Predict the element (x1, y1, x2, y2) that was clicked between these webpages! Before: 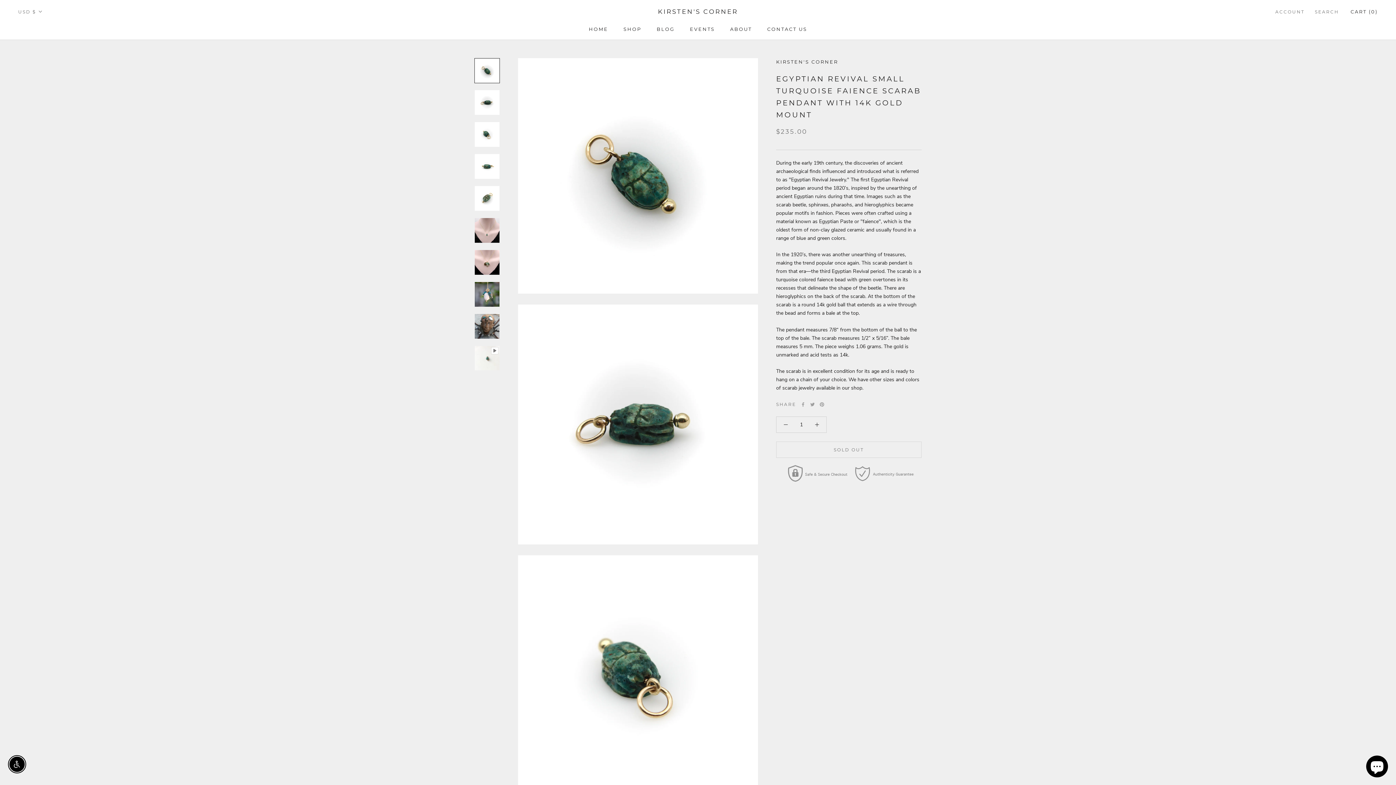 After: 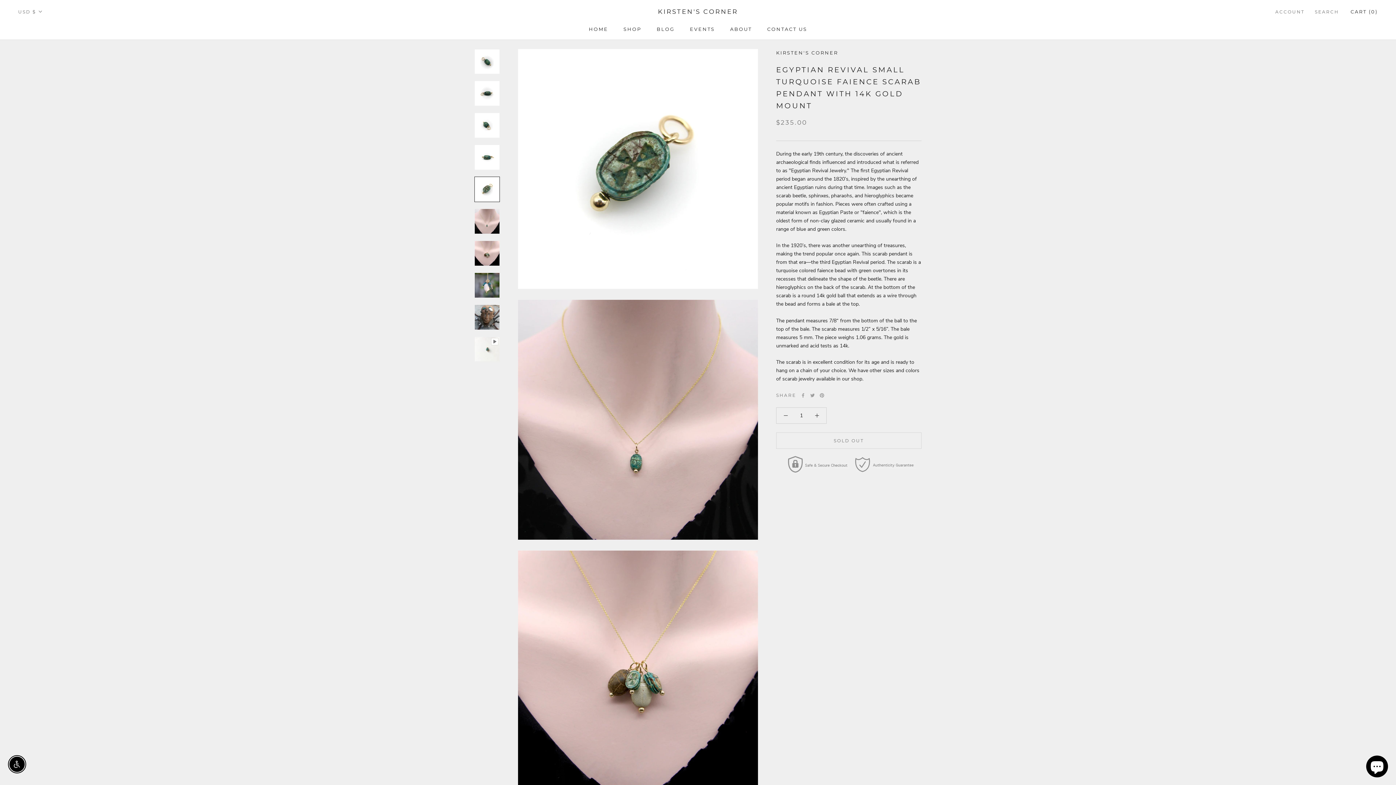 Action: bbox: (474, 185, 500, 211)